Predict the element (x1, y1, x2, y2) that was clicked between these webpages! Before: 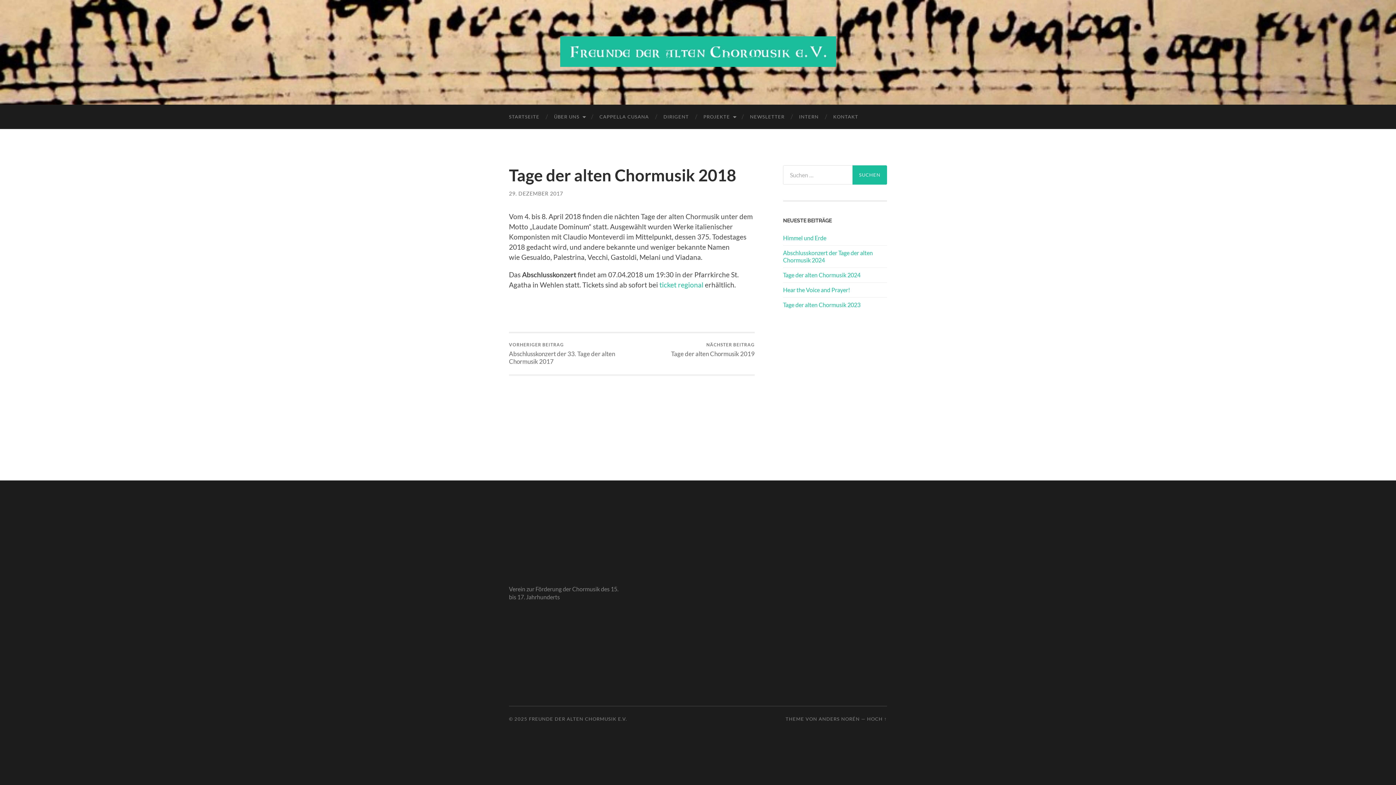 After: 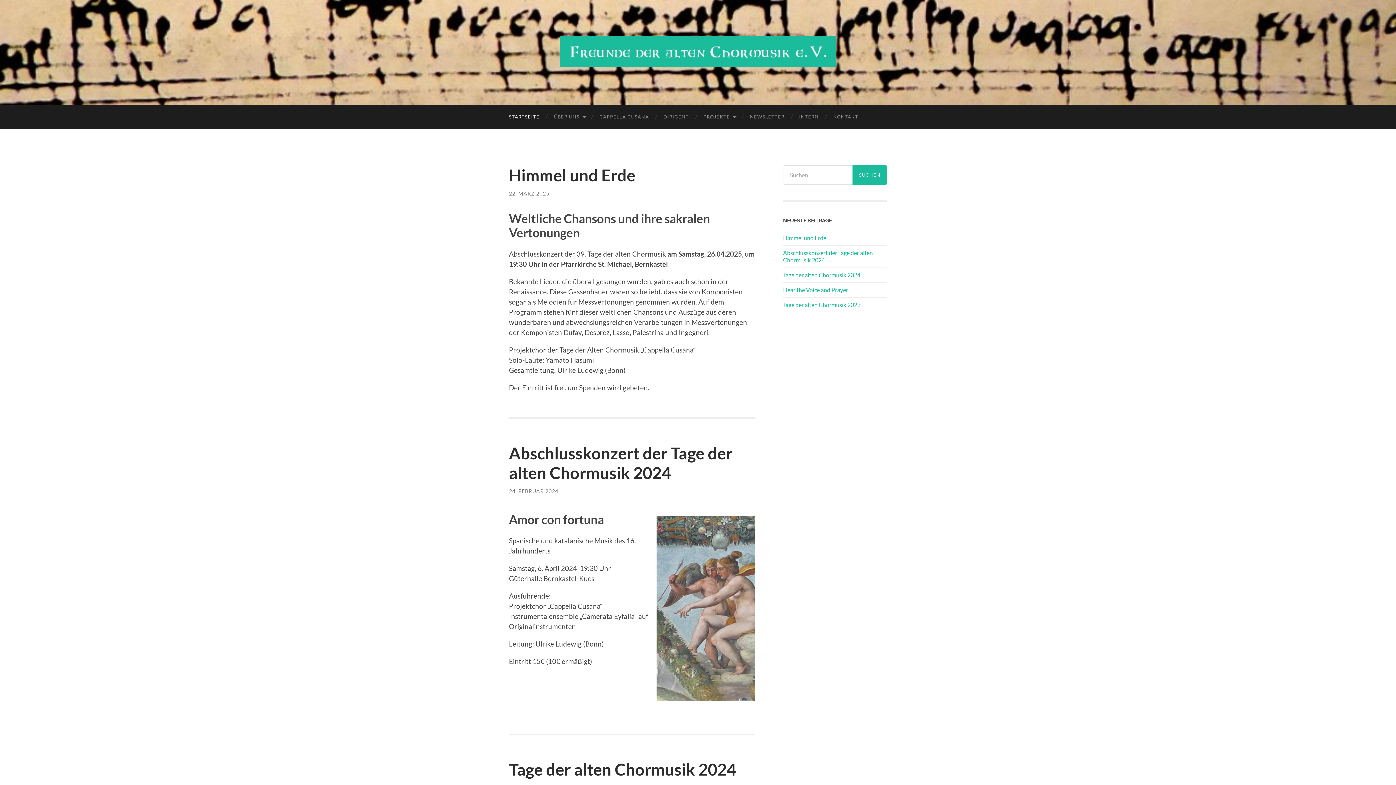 Action: label: Freunde der alten Chormusik e.V. bbox: (560, 36, 836, 66)